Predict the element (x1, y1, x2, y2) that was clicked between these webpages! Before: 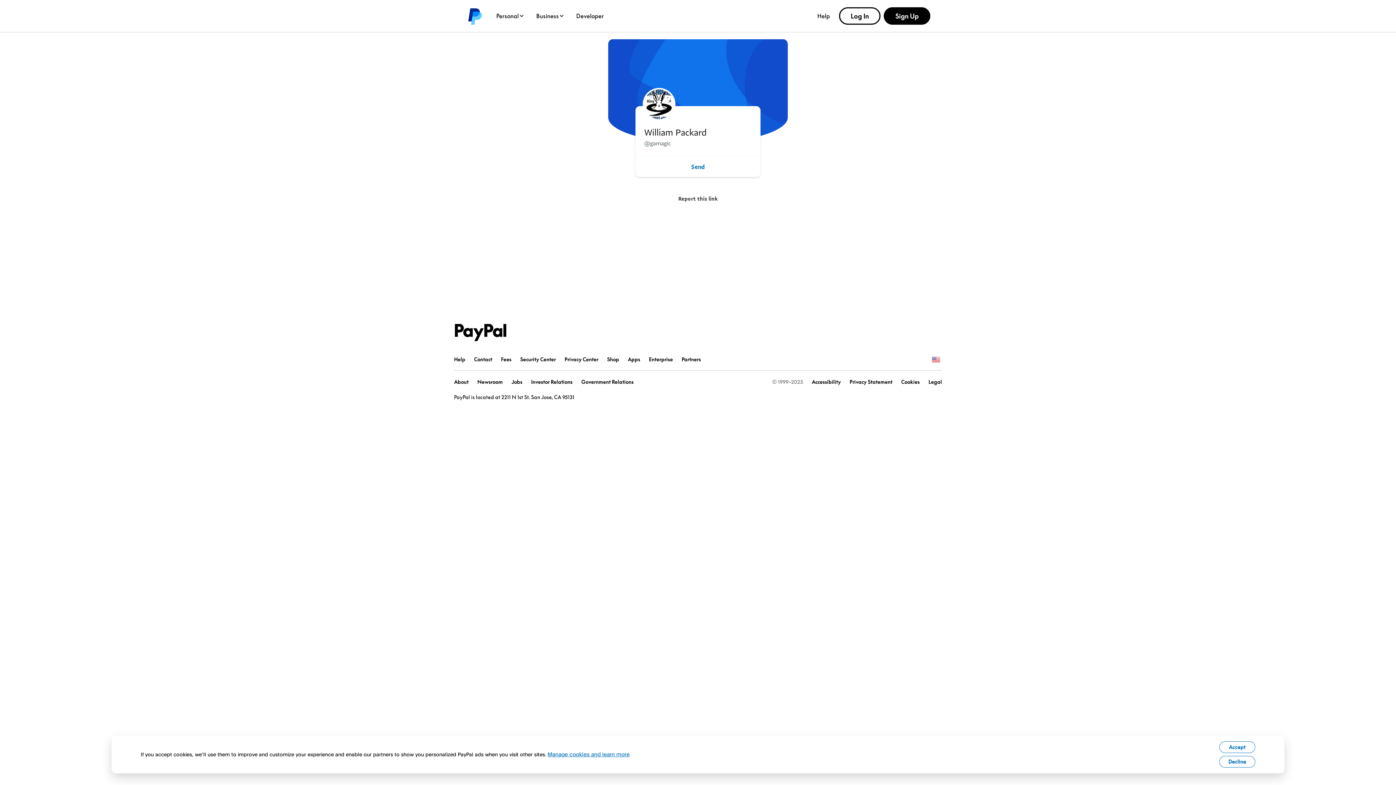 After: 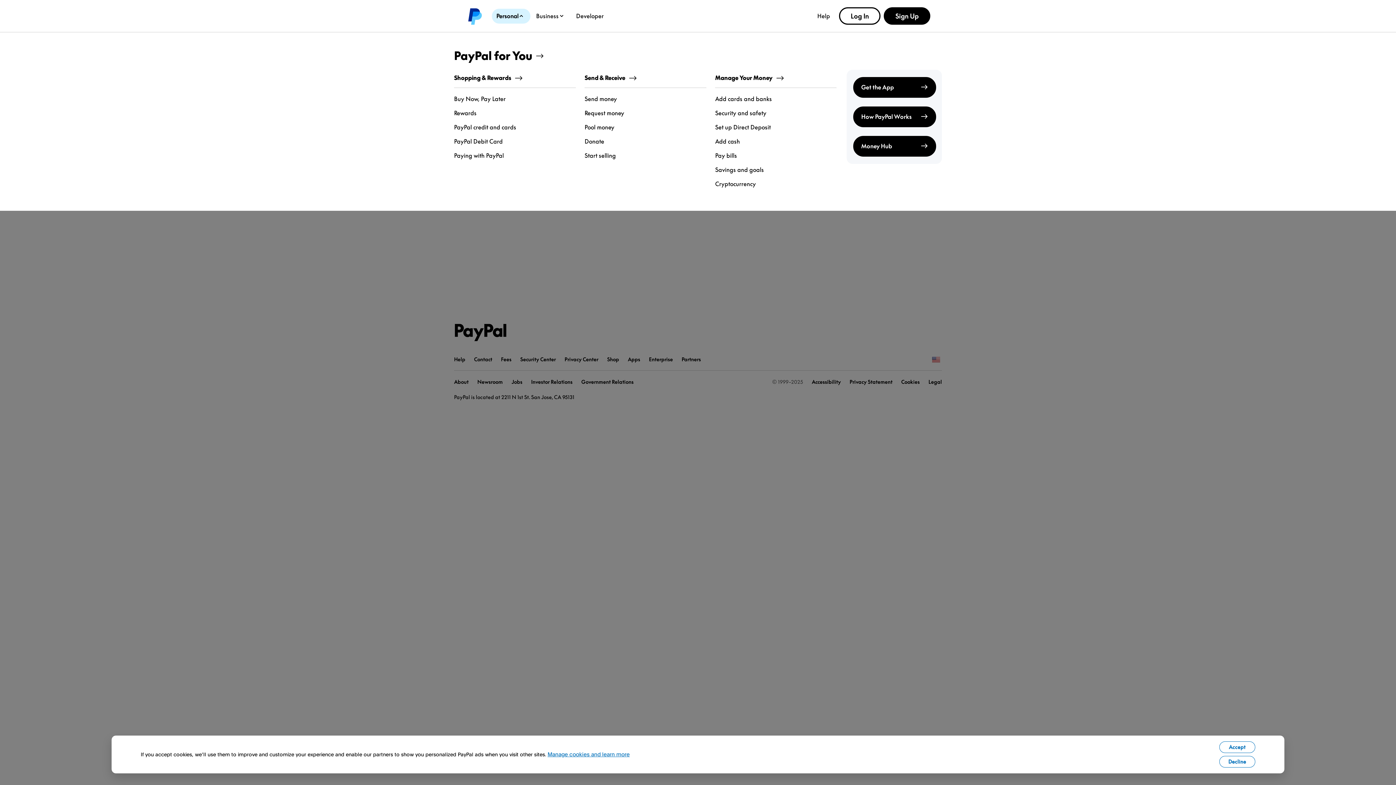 Action: bbox: (492, 8, 530, 23) label: Personal